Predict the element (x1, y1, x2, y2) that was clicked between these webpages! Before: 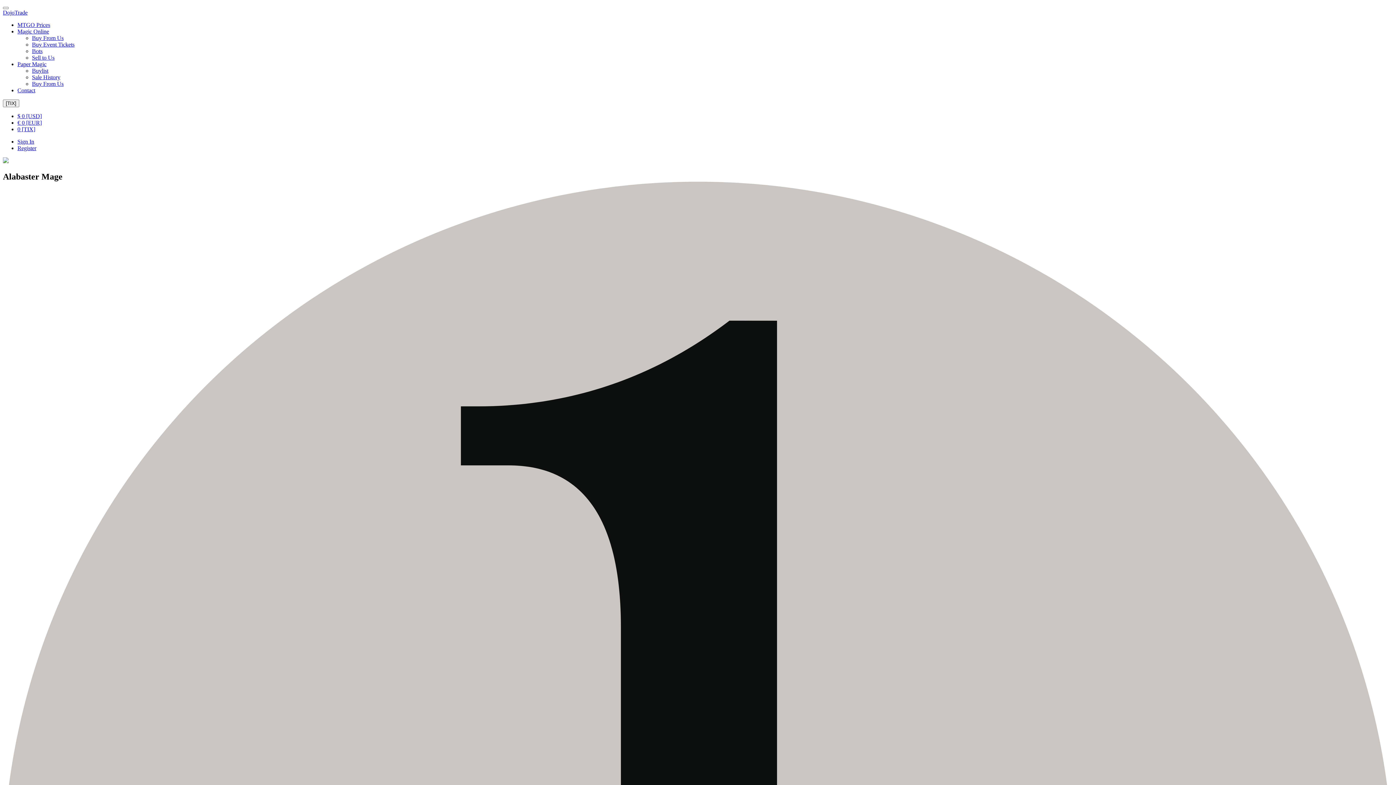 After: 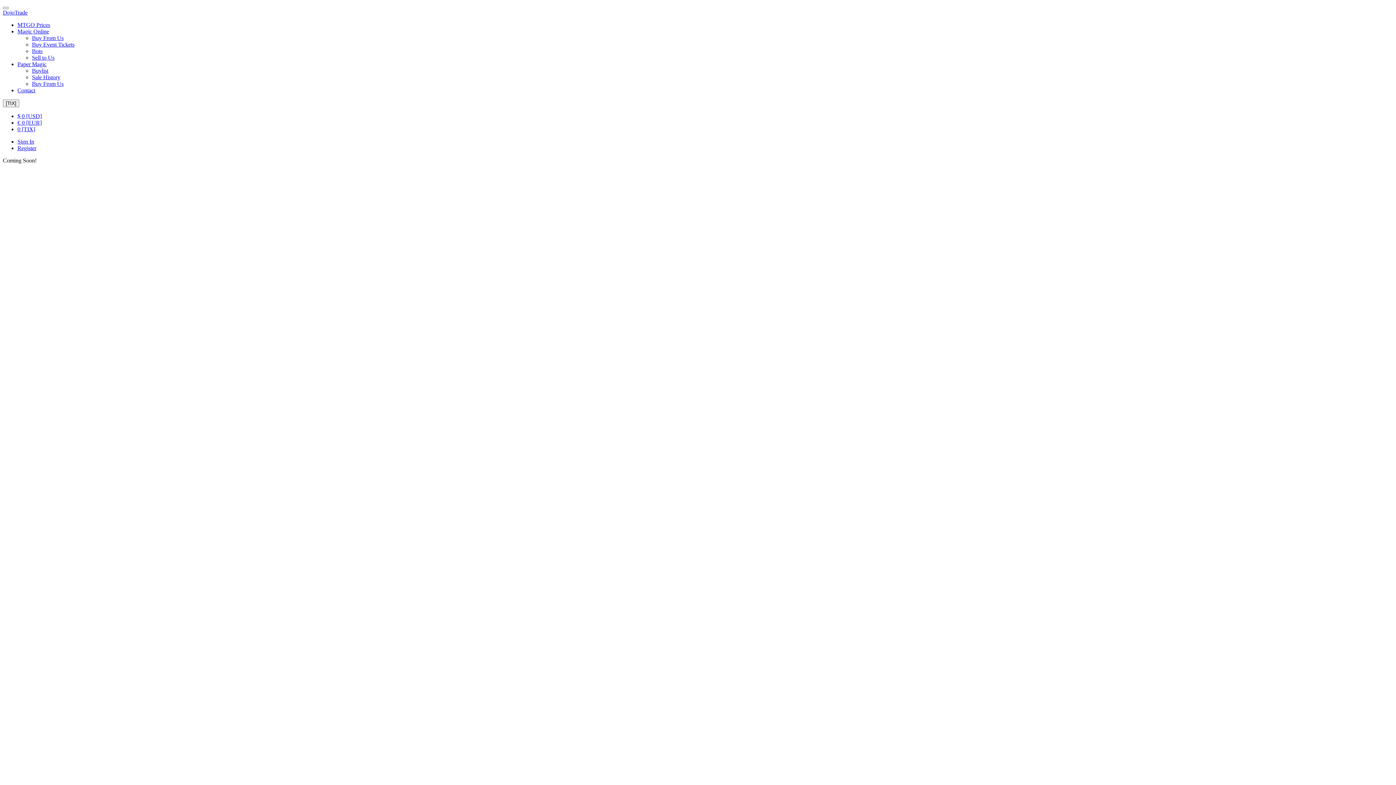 Action: bbox: (32, 67, 48, 73) label: Buylist